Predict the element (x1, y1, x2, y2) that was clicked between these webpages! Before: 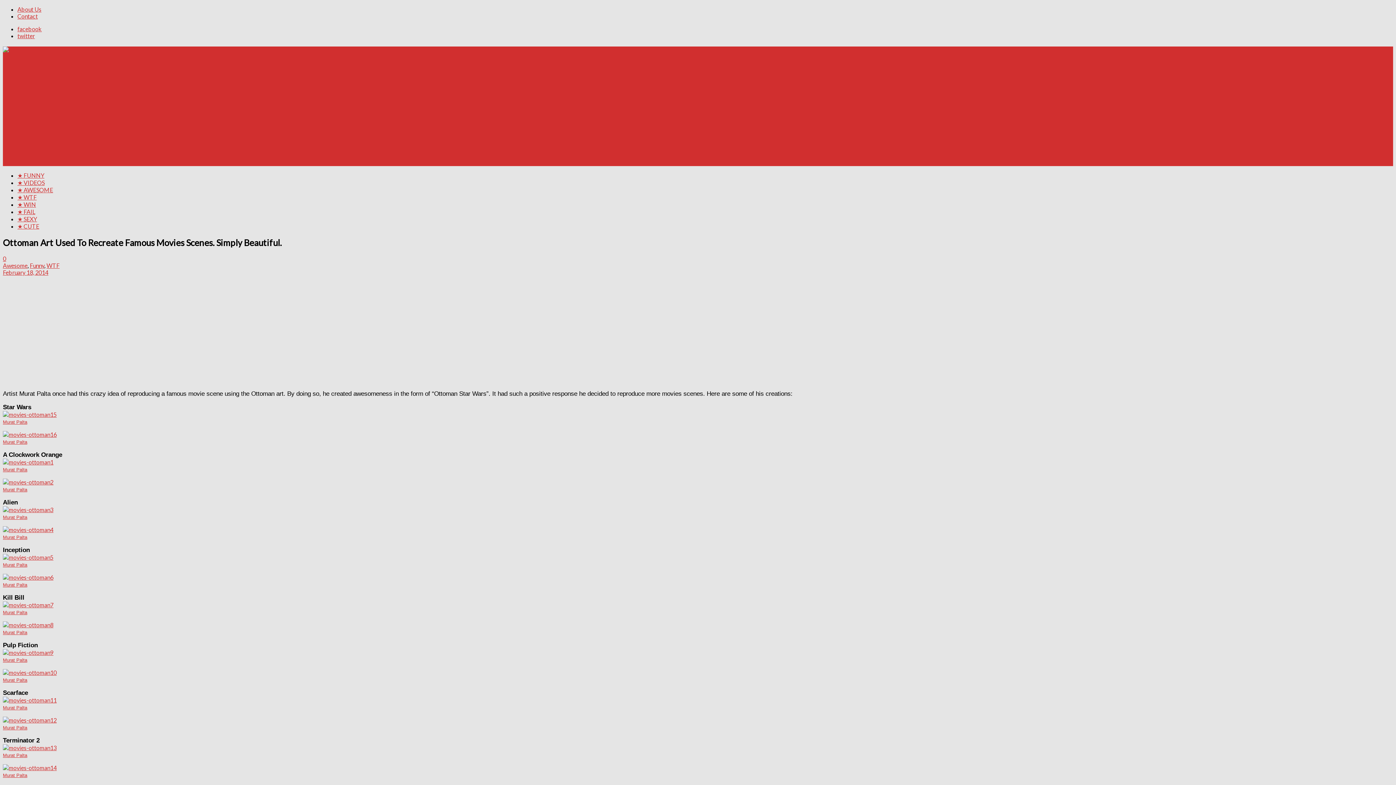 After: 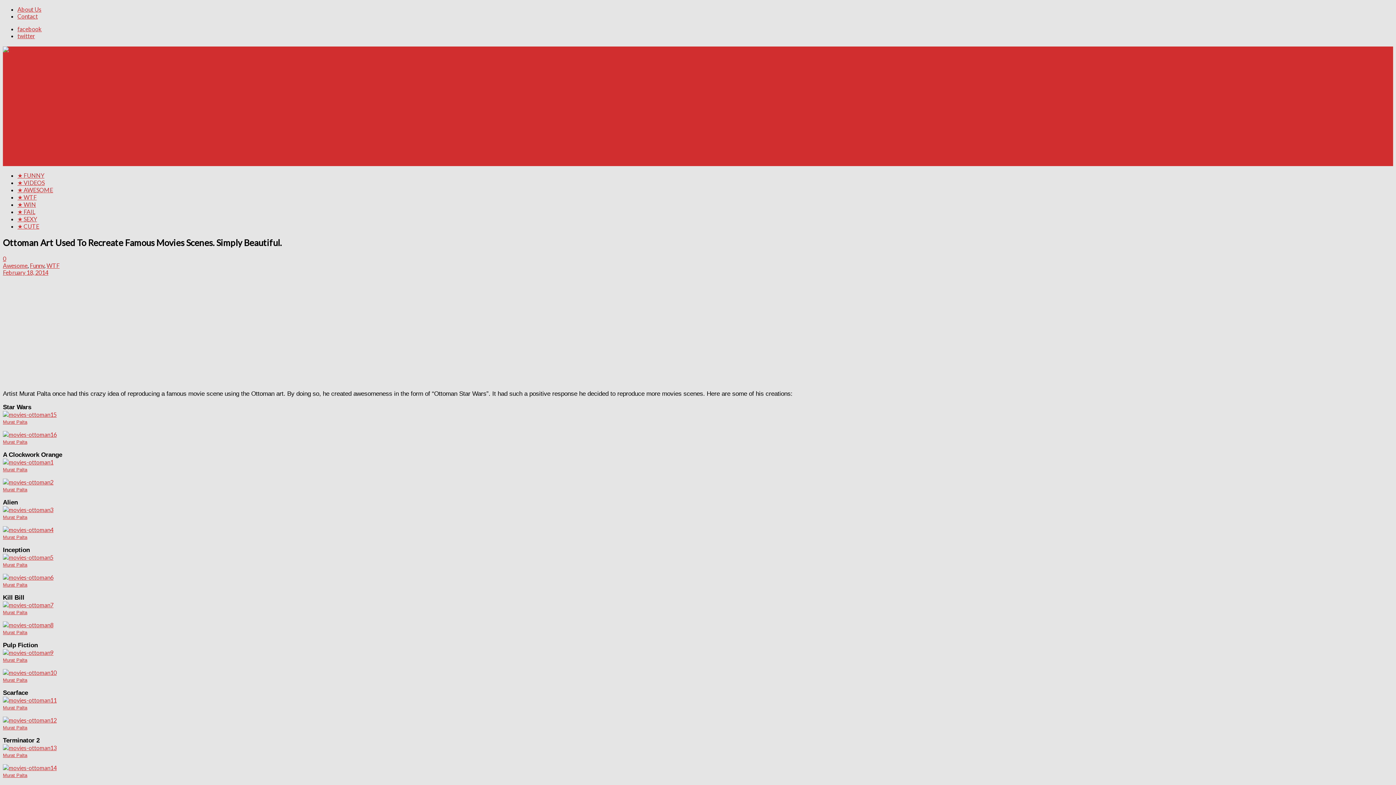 Action: label: February 18, 2014 bbox: (2, 268, 48, 275)